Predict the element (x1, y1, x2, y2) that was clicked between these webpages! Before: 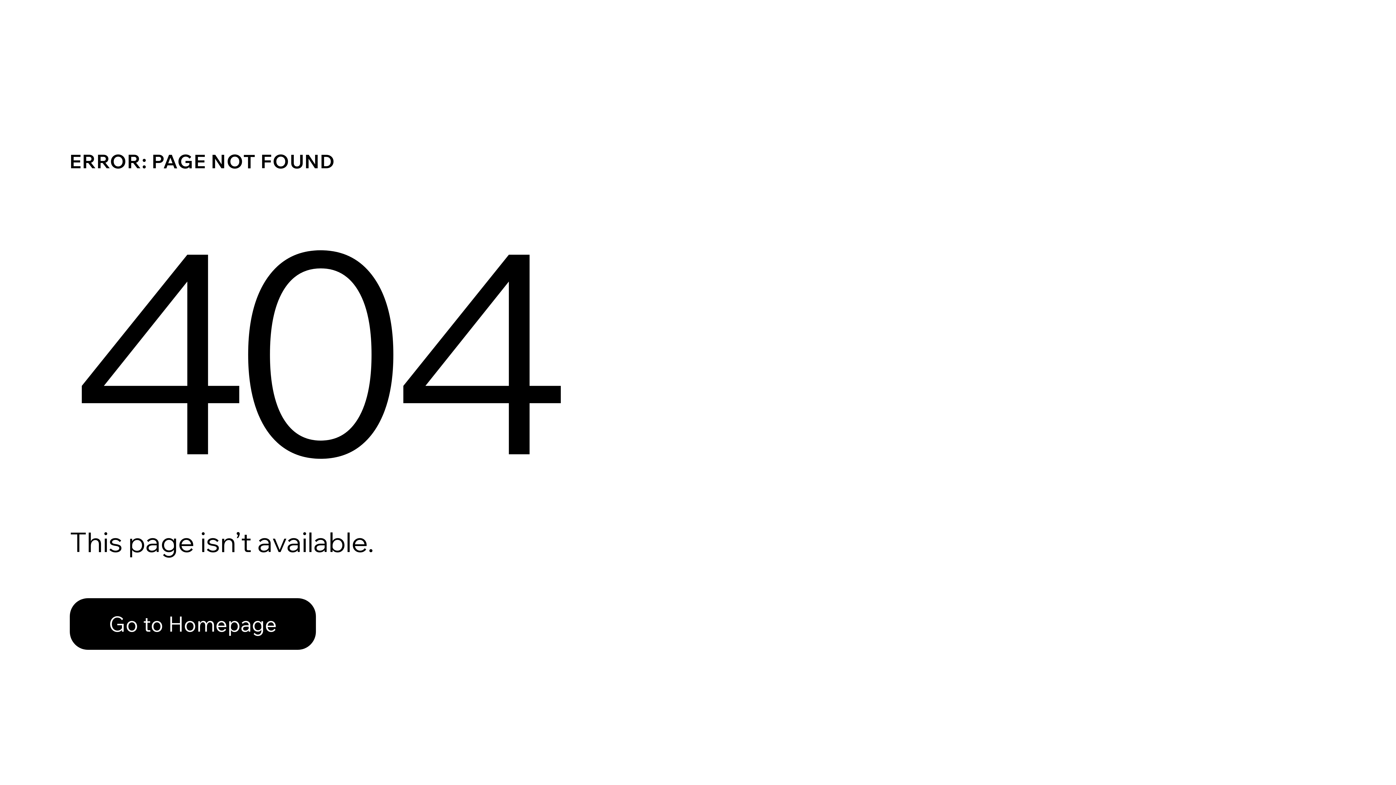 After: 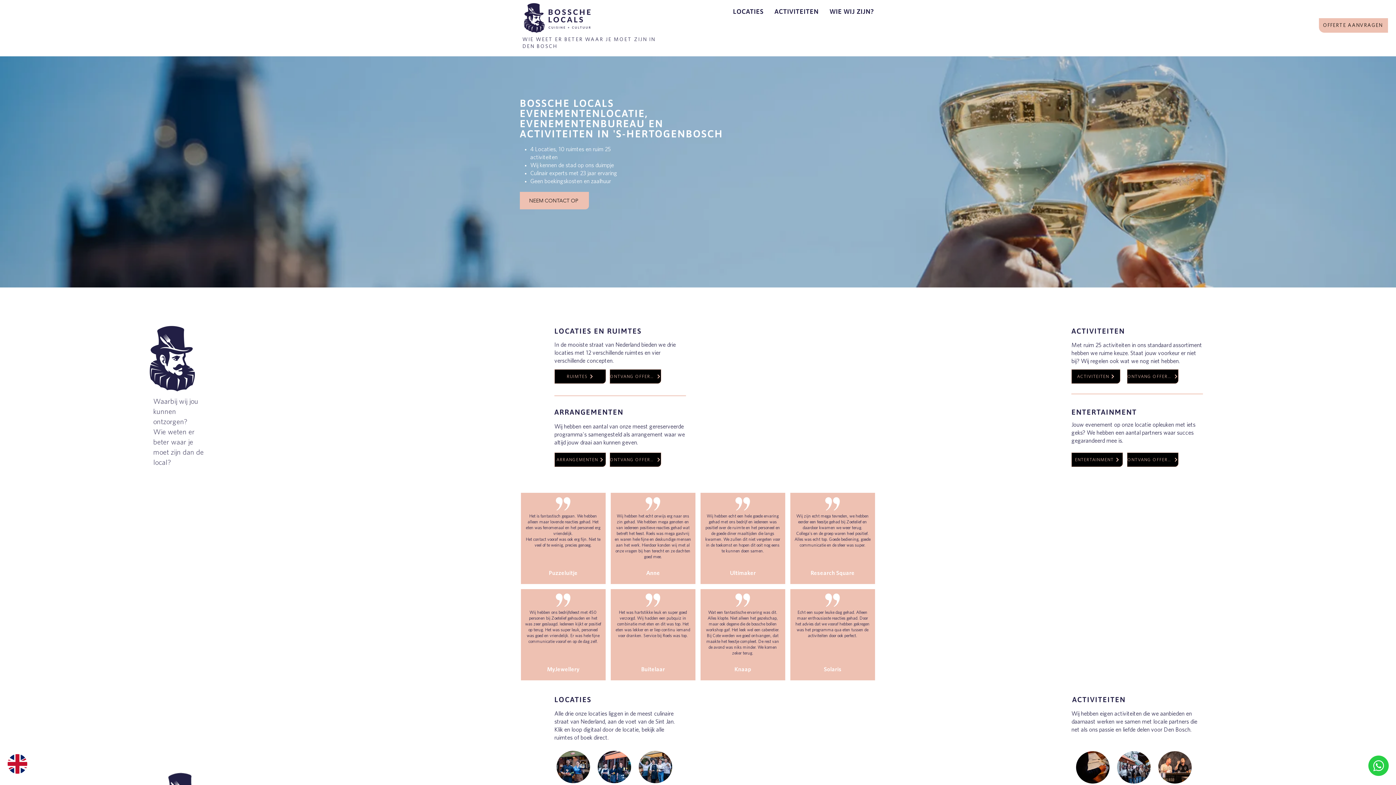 Action: bbox: (69, 582, 768, 659) label: Go to Homepage